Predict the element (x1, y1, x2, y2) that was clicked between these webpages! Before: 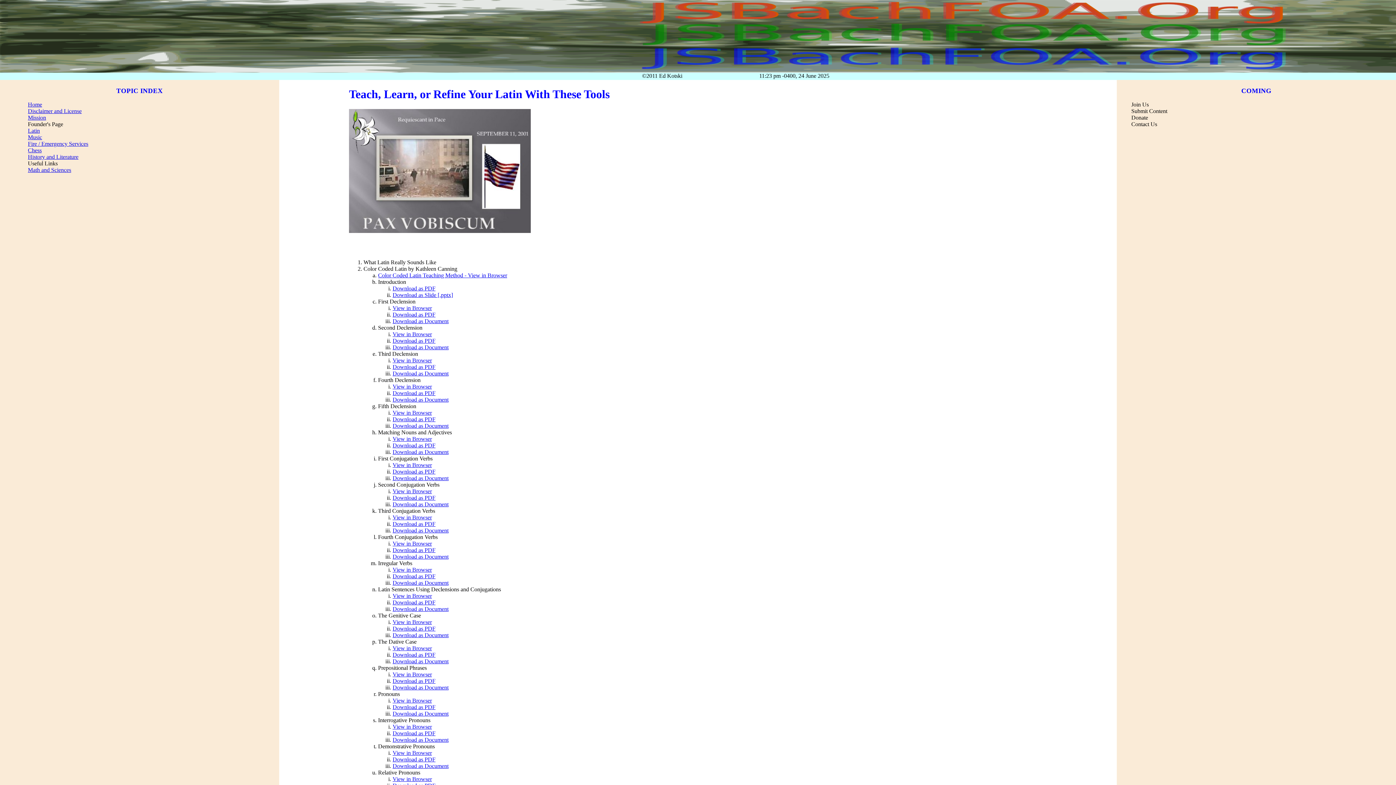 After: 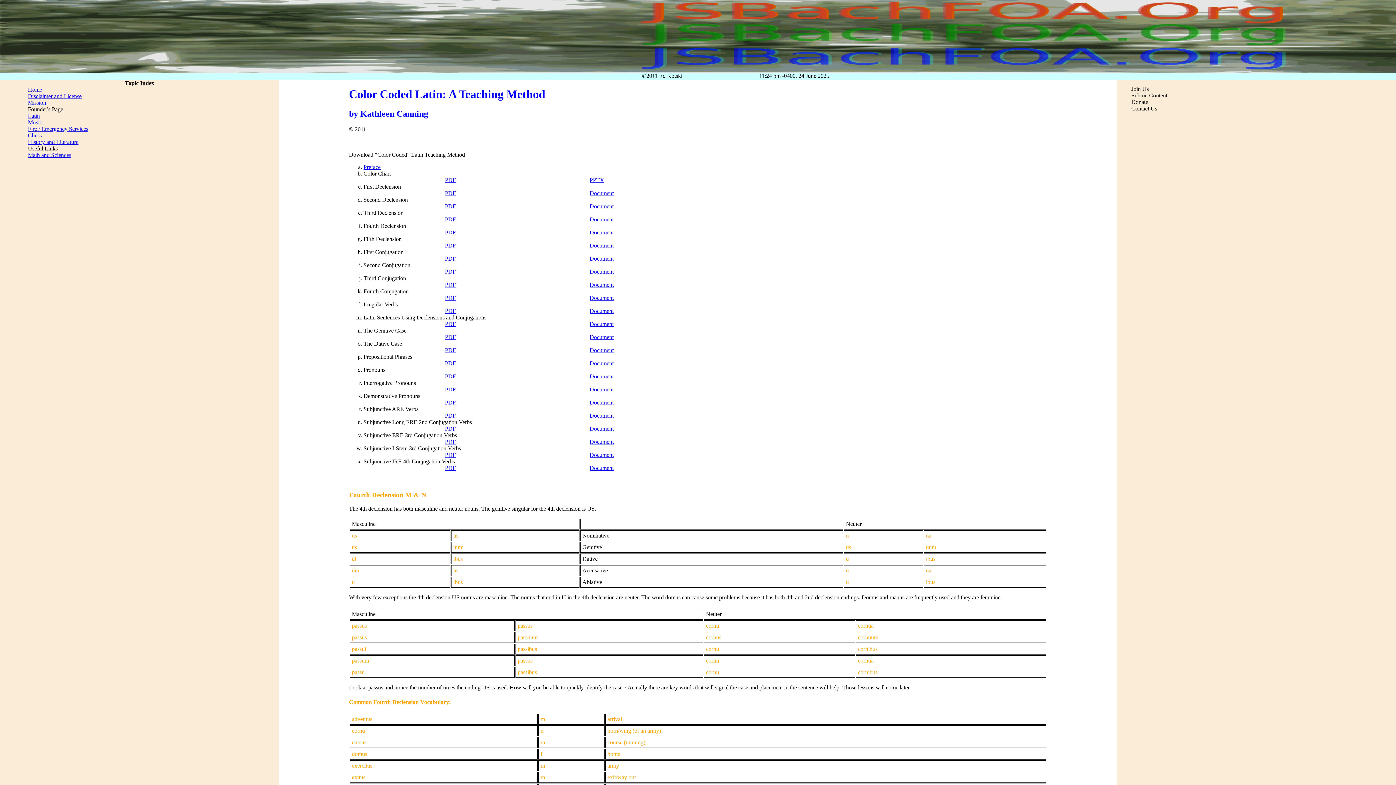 Action: bbox: (392, 383, 432, 389) label: View in Browser